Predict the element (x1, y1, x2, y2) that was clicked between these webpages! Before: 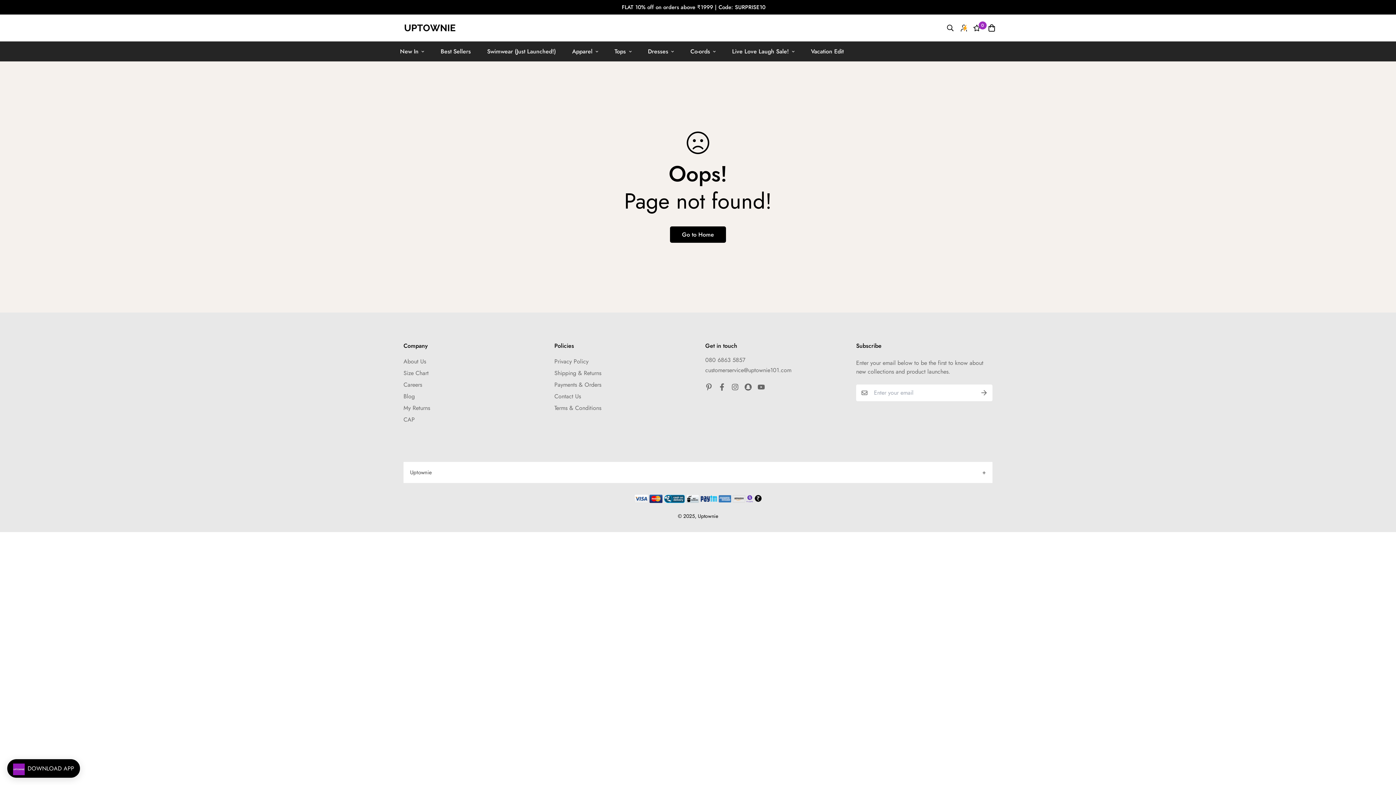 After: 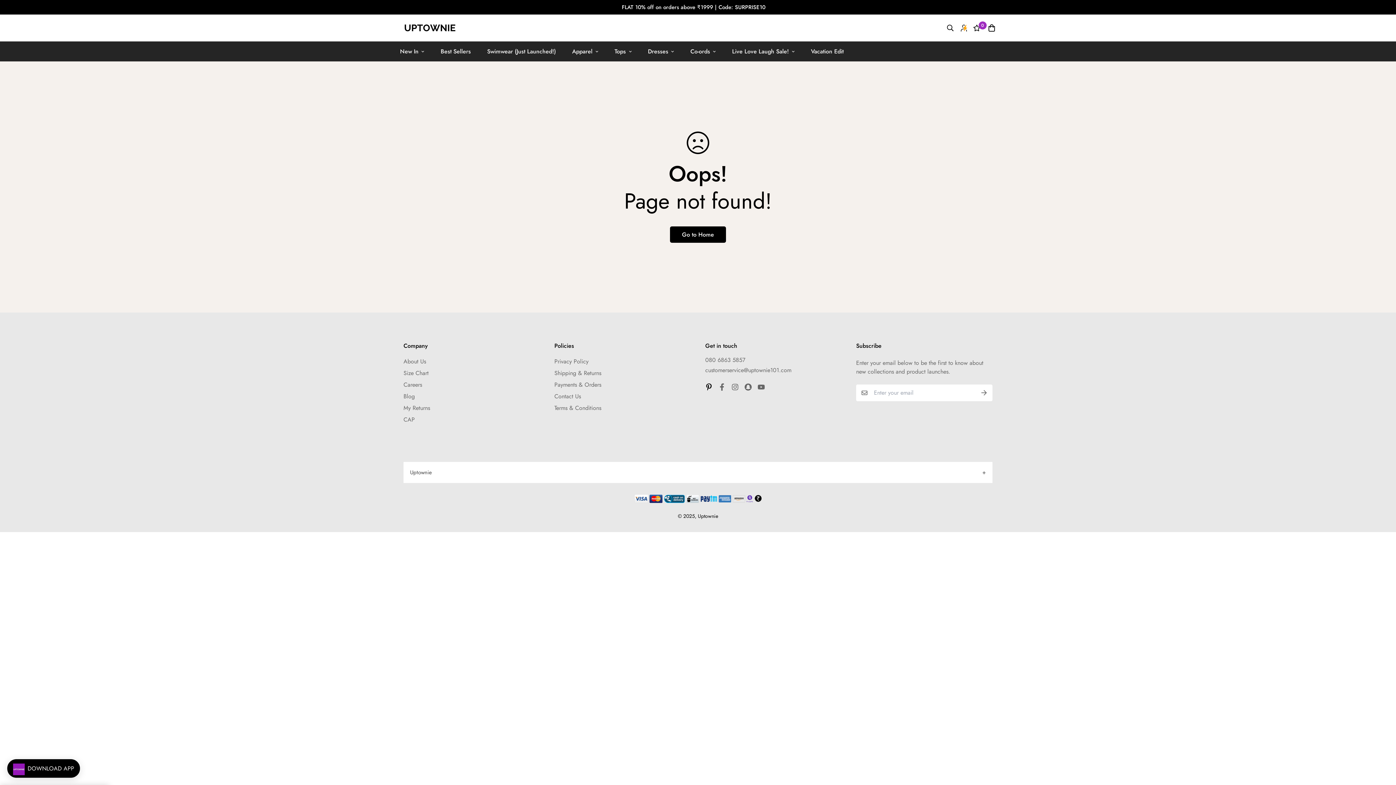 Action: bbox: (702, 383, 715, 390)